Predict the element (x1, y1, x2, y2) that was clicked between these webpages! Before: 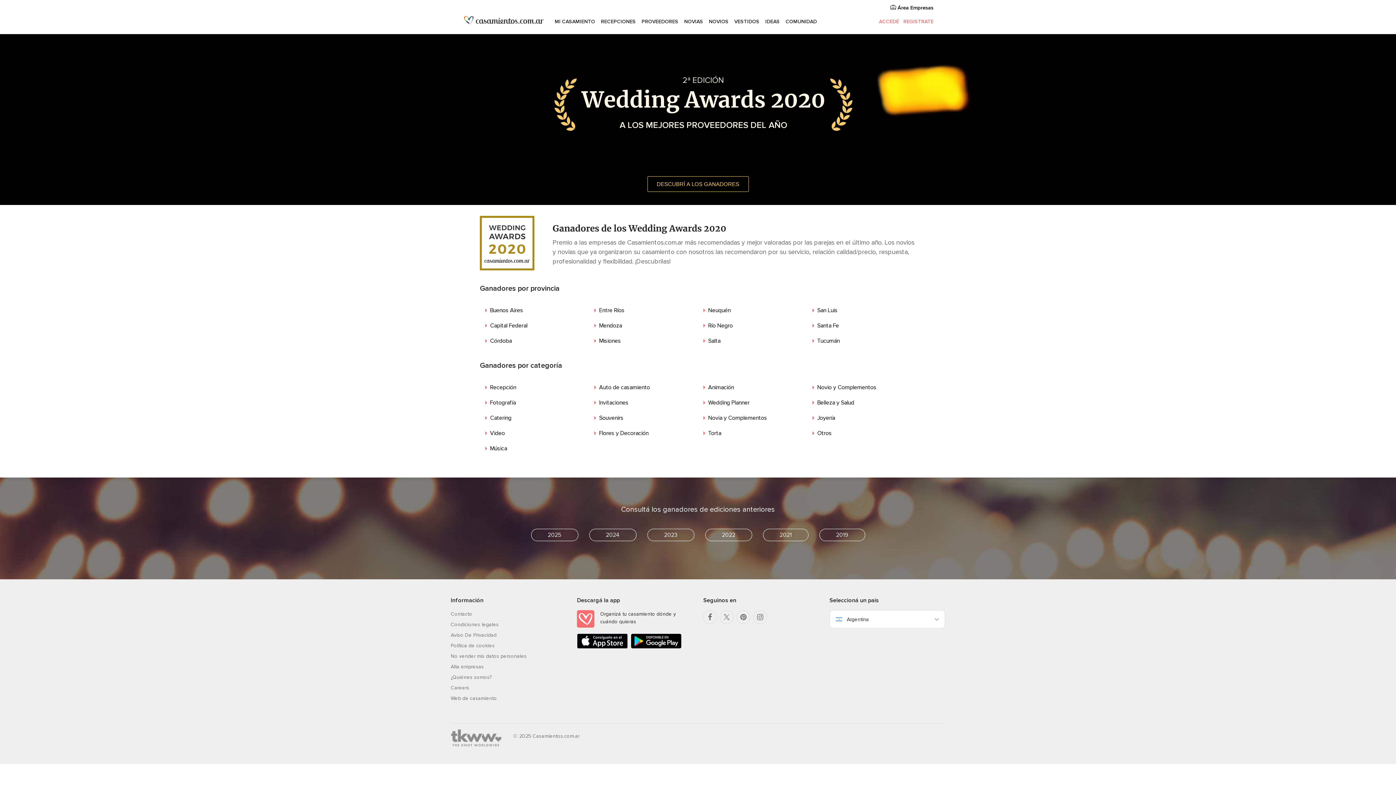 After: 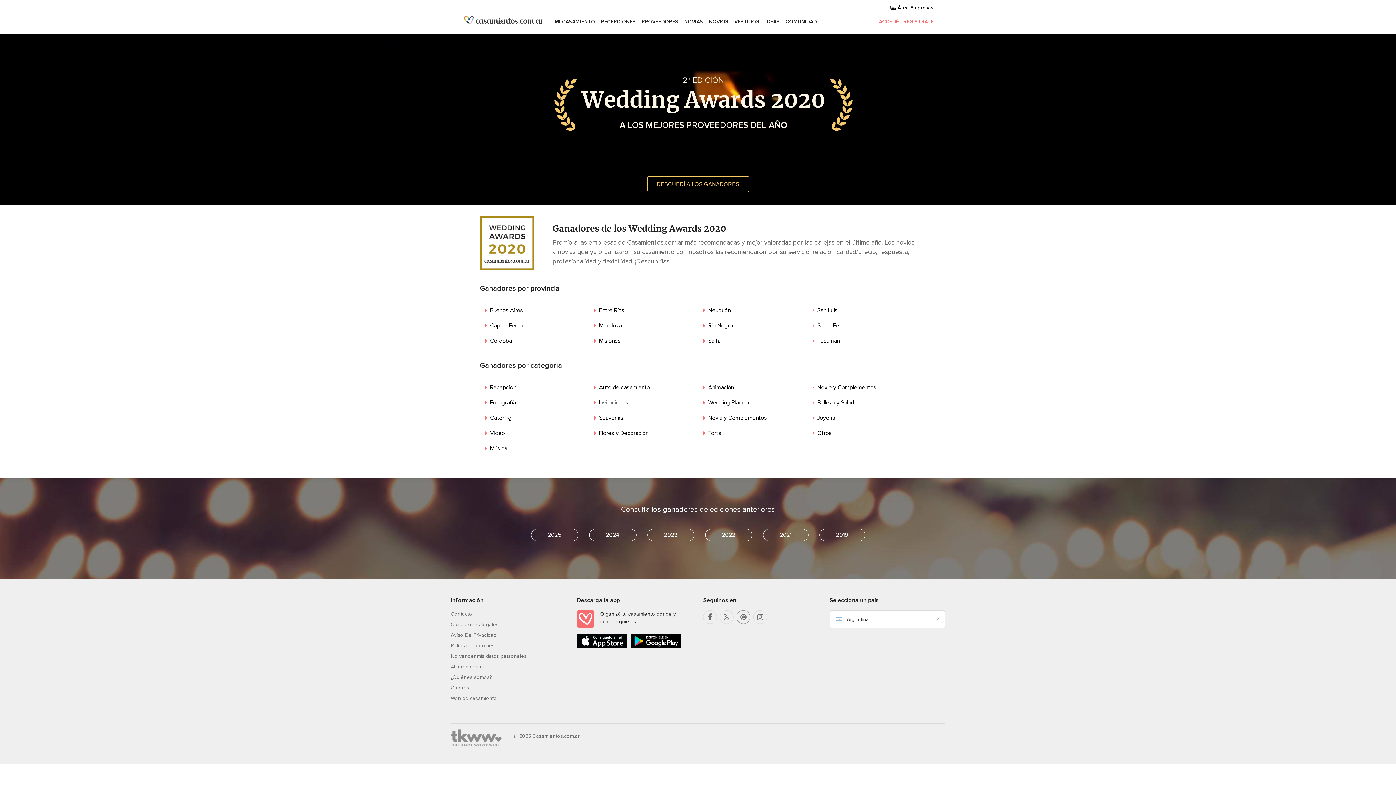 Action: bbox: (736, 610, 750, 624)